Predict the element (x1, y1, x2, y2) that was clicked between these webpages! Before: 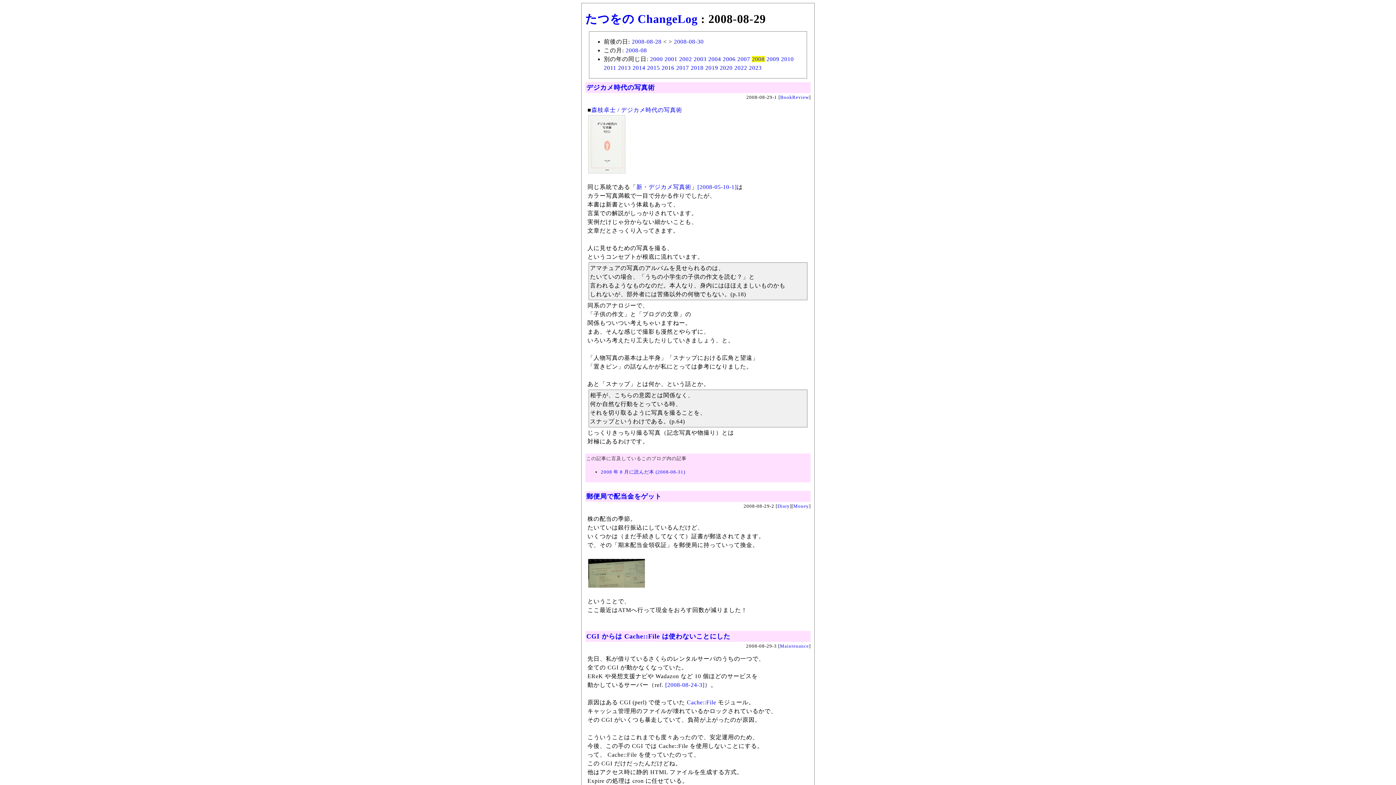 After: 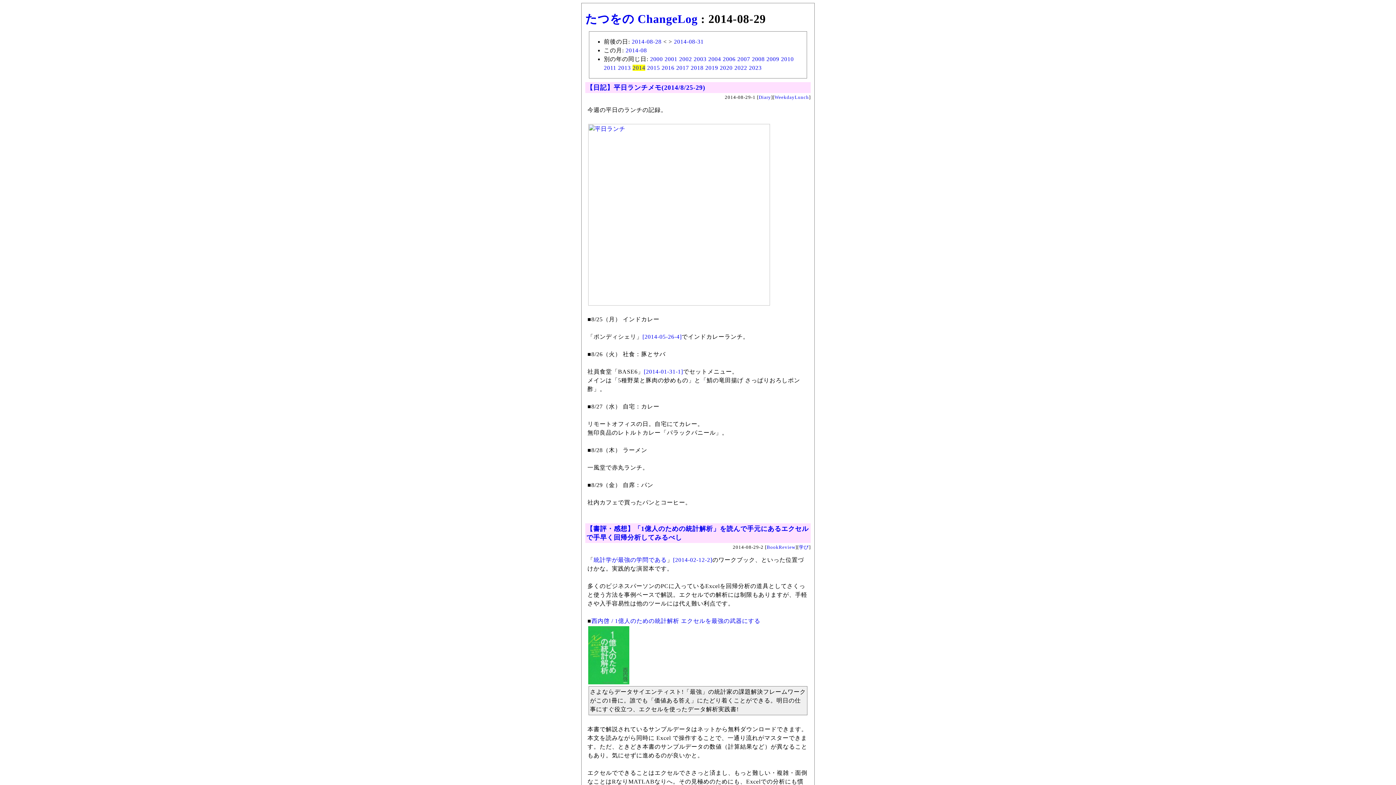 Action: label: 2014 bbox: (632, 64, 645, 70)